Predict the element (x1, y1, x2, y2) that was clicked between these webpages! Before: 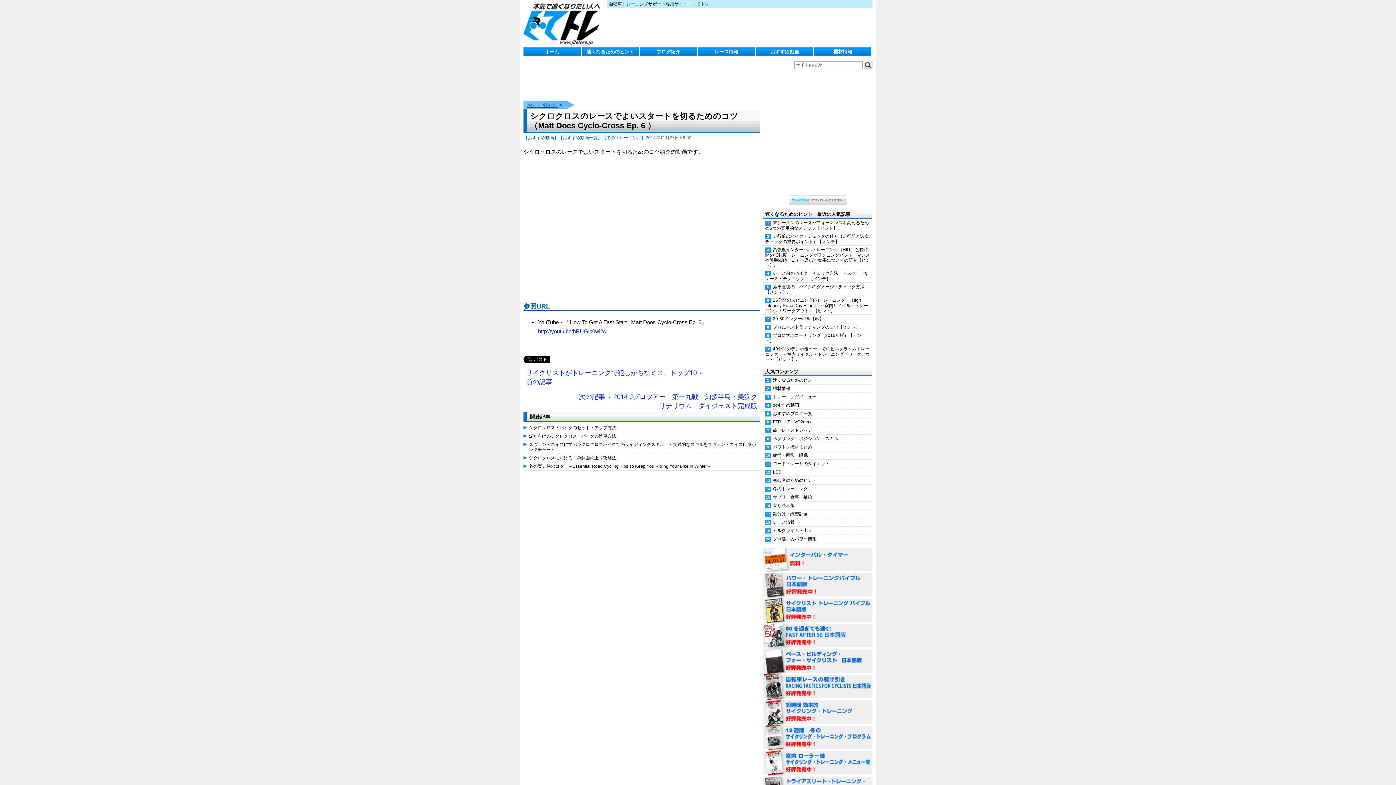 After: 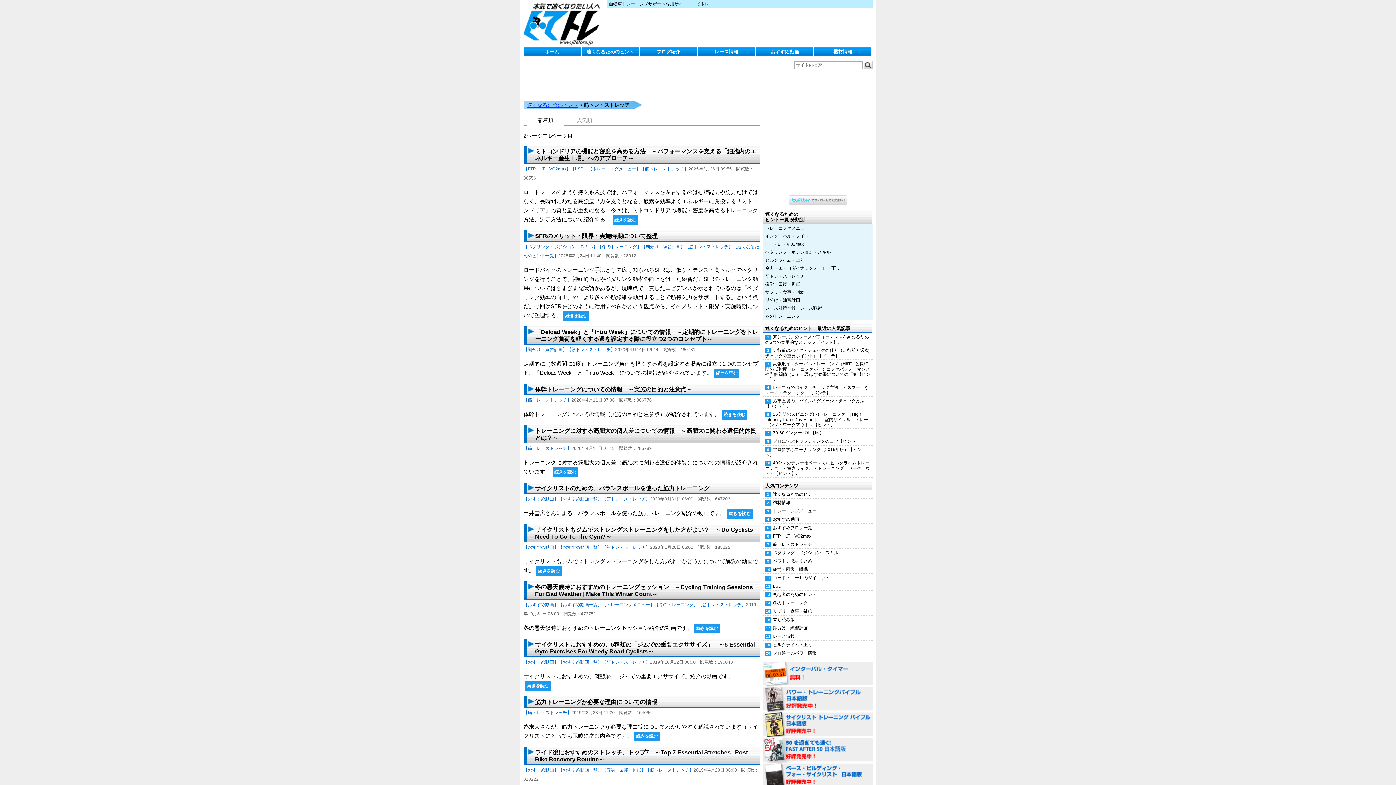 Action: bbox: (763, 426, 872, 434) label: 筋トレ・ストレッチ